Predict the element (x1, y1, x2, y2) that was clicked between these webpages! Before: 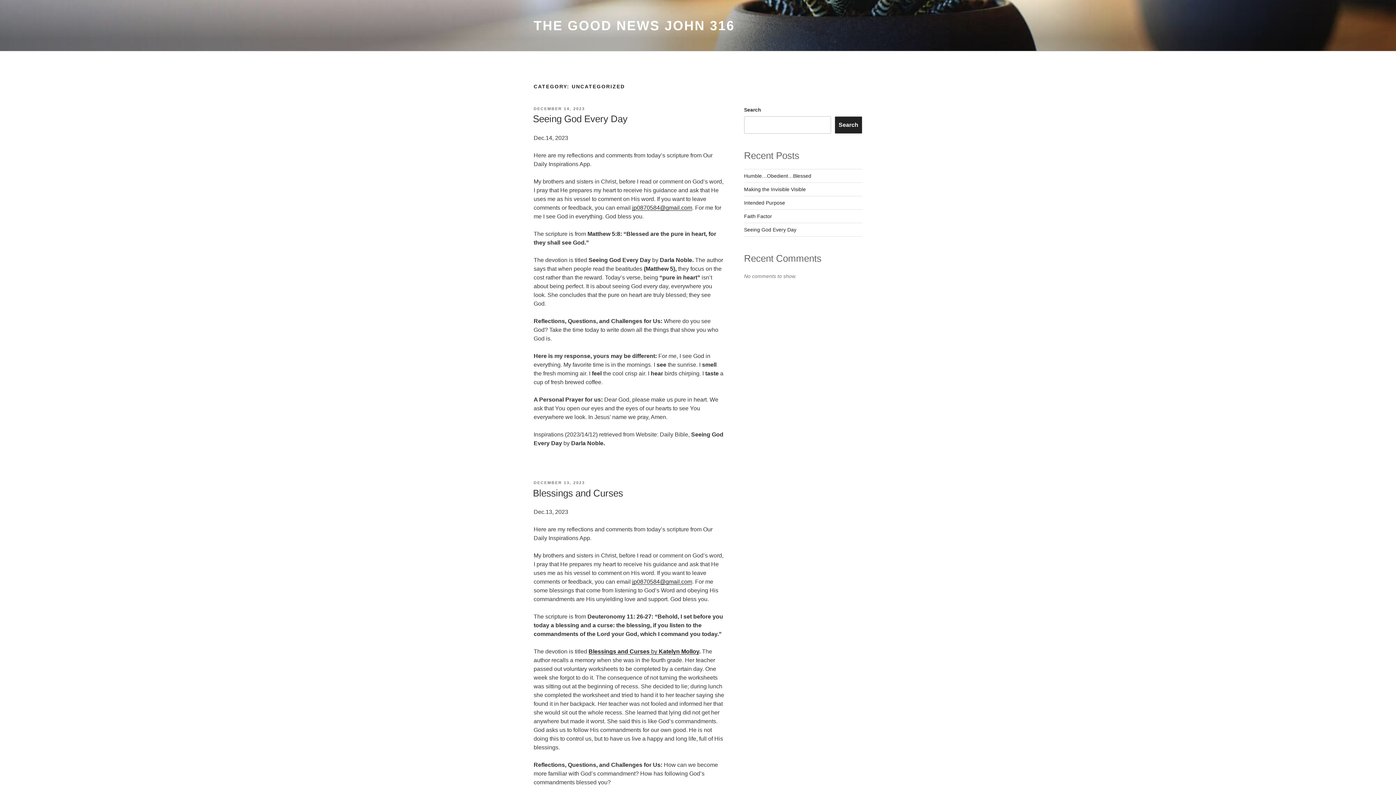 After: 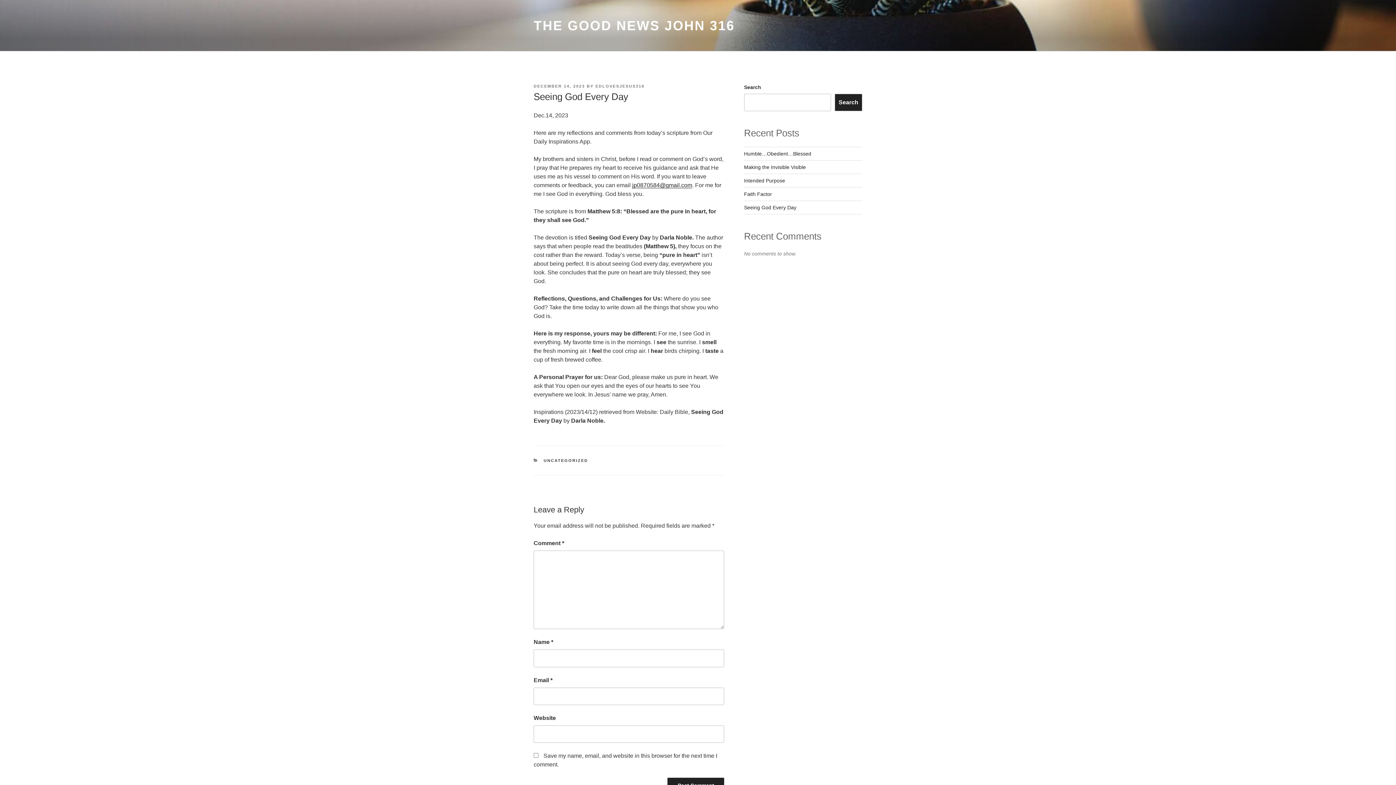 Action: bbox: (744, 227, 796, 232) label: Seeing God Every Day